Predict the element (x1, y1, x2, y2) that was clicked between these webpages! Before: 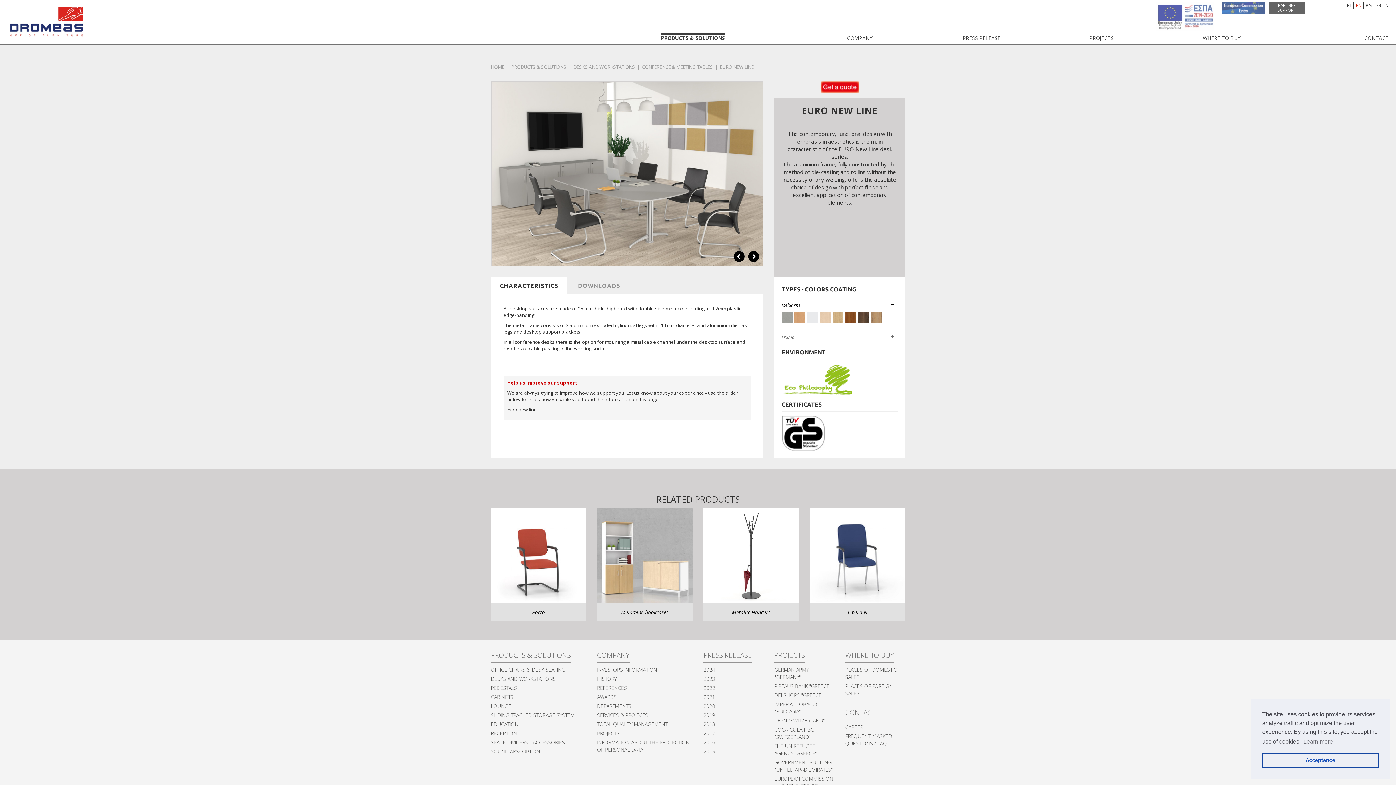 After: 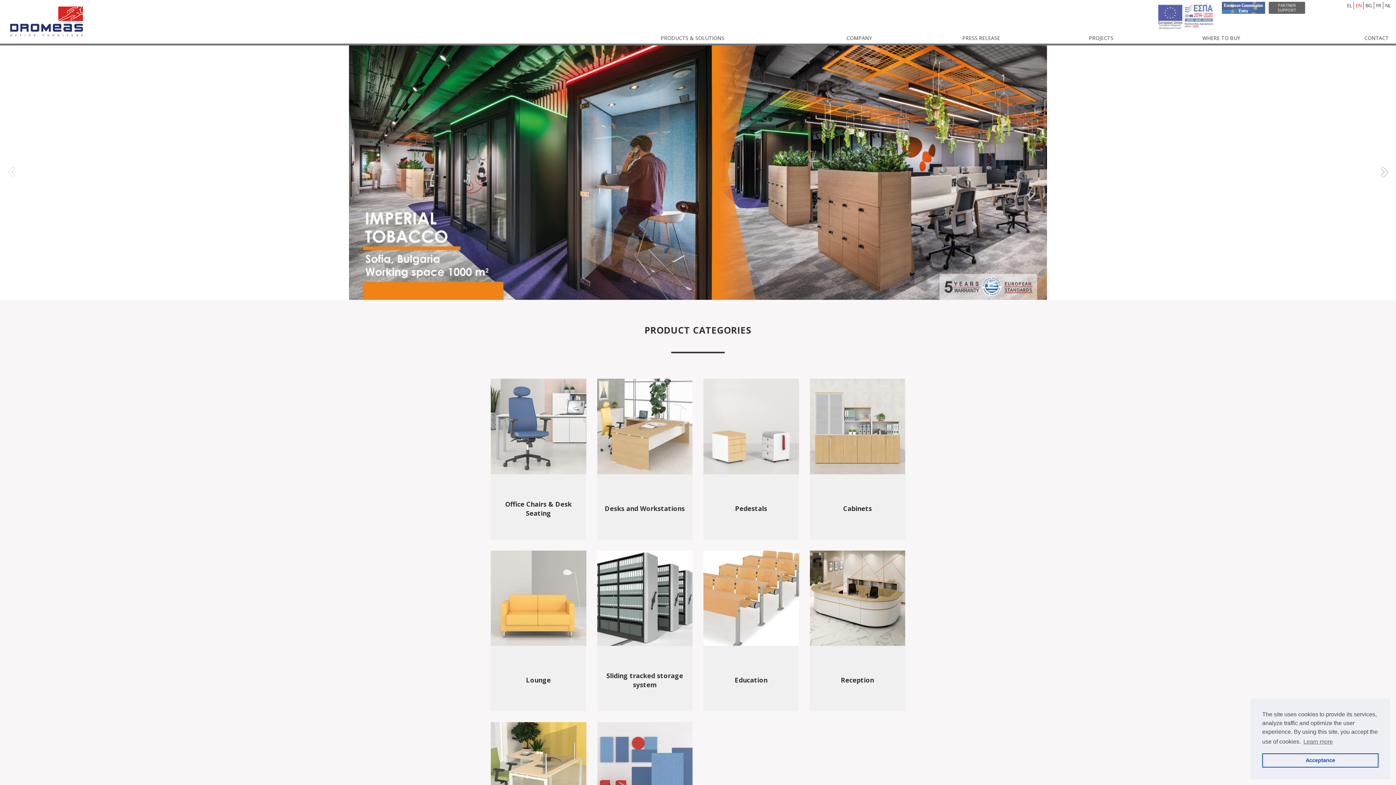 Action: bbox: (820, 83, 859, 89)